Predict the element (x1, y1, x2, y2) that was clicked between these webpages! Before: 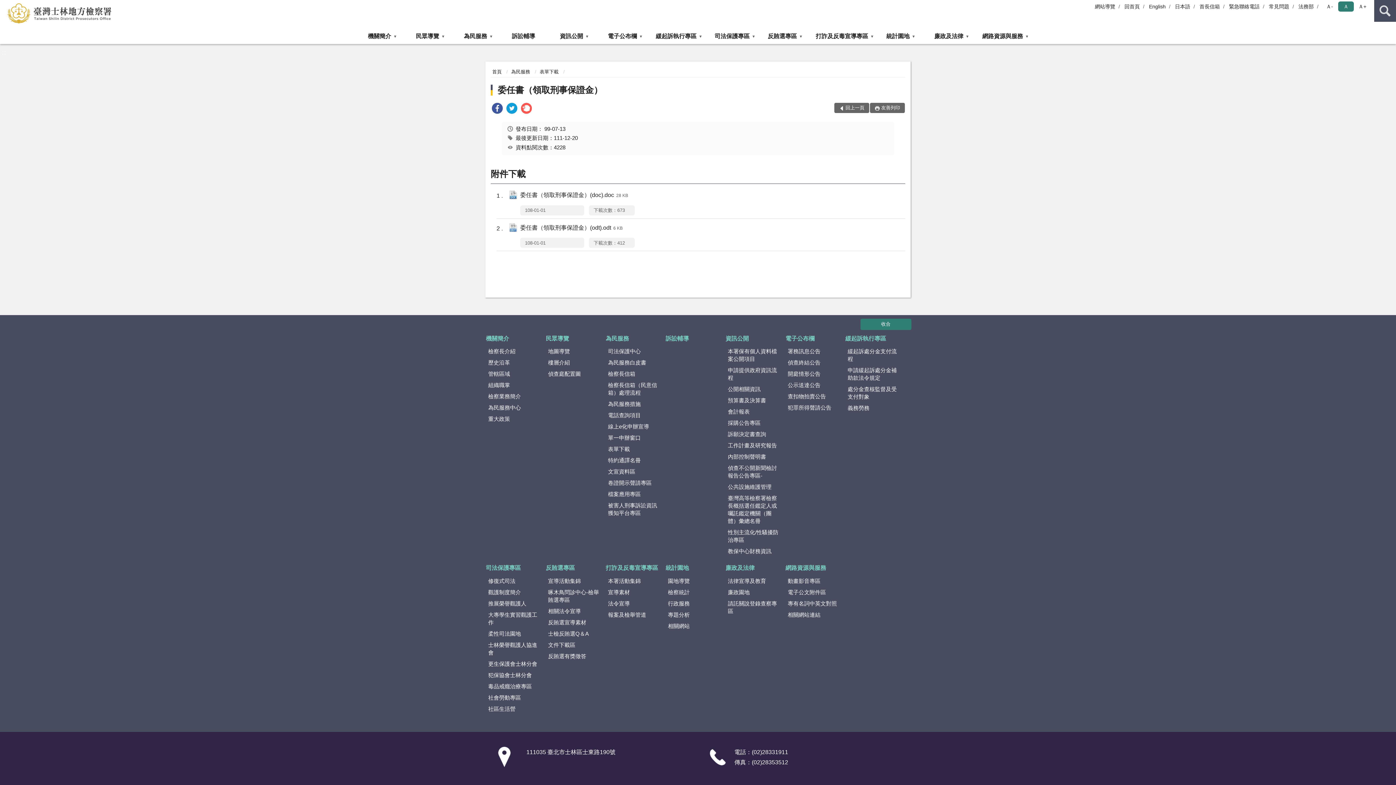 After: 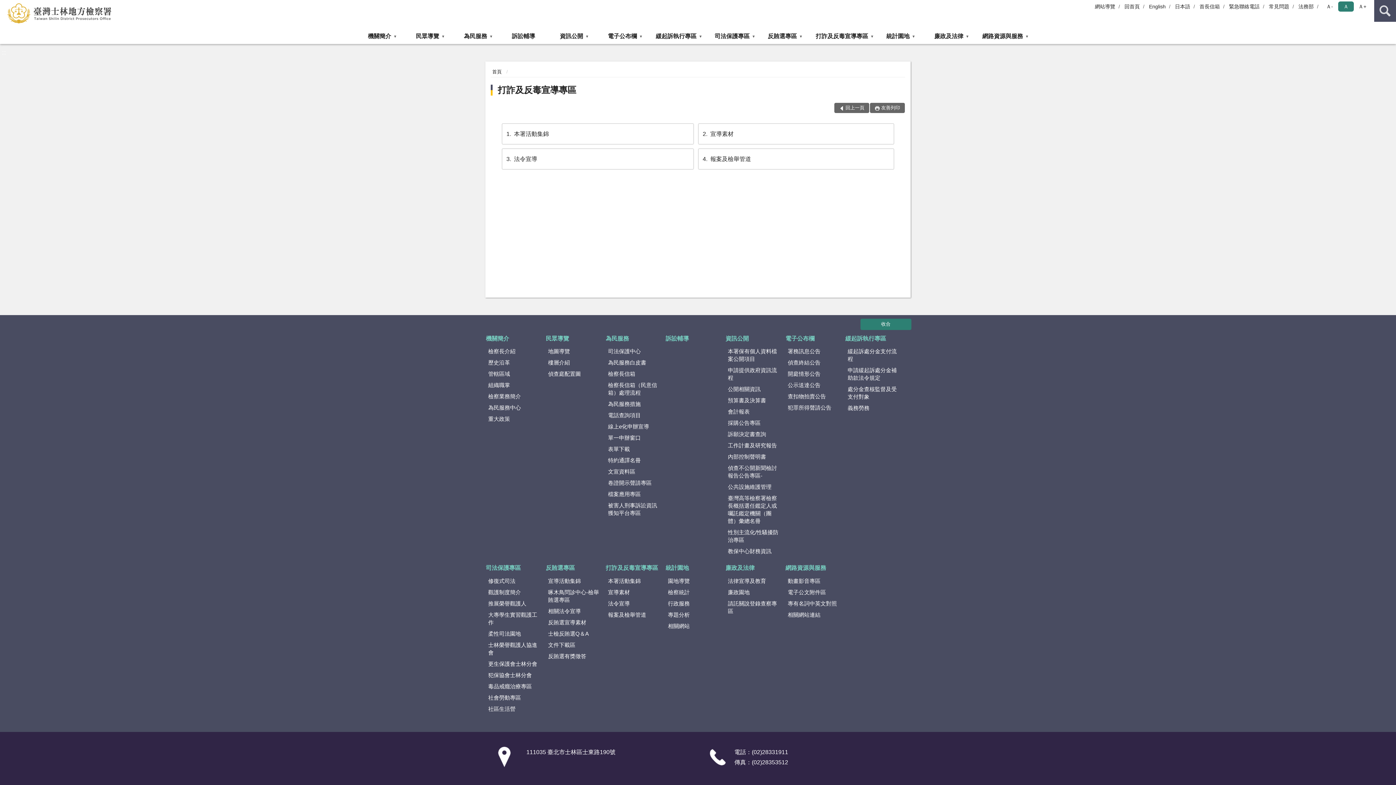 Action: label: 打詐及反毒宣導專區 bbox: (605, 563, 664, 573)